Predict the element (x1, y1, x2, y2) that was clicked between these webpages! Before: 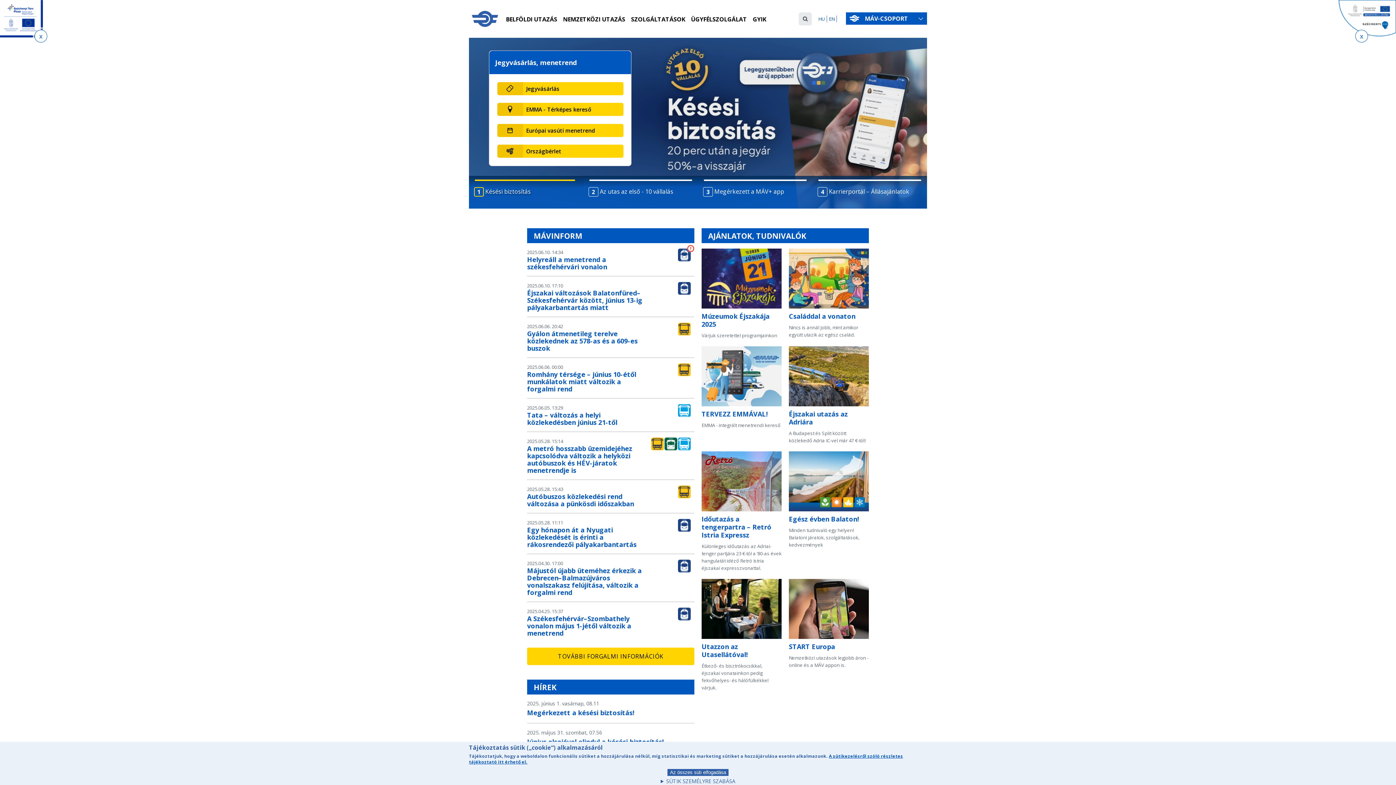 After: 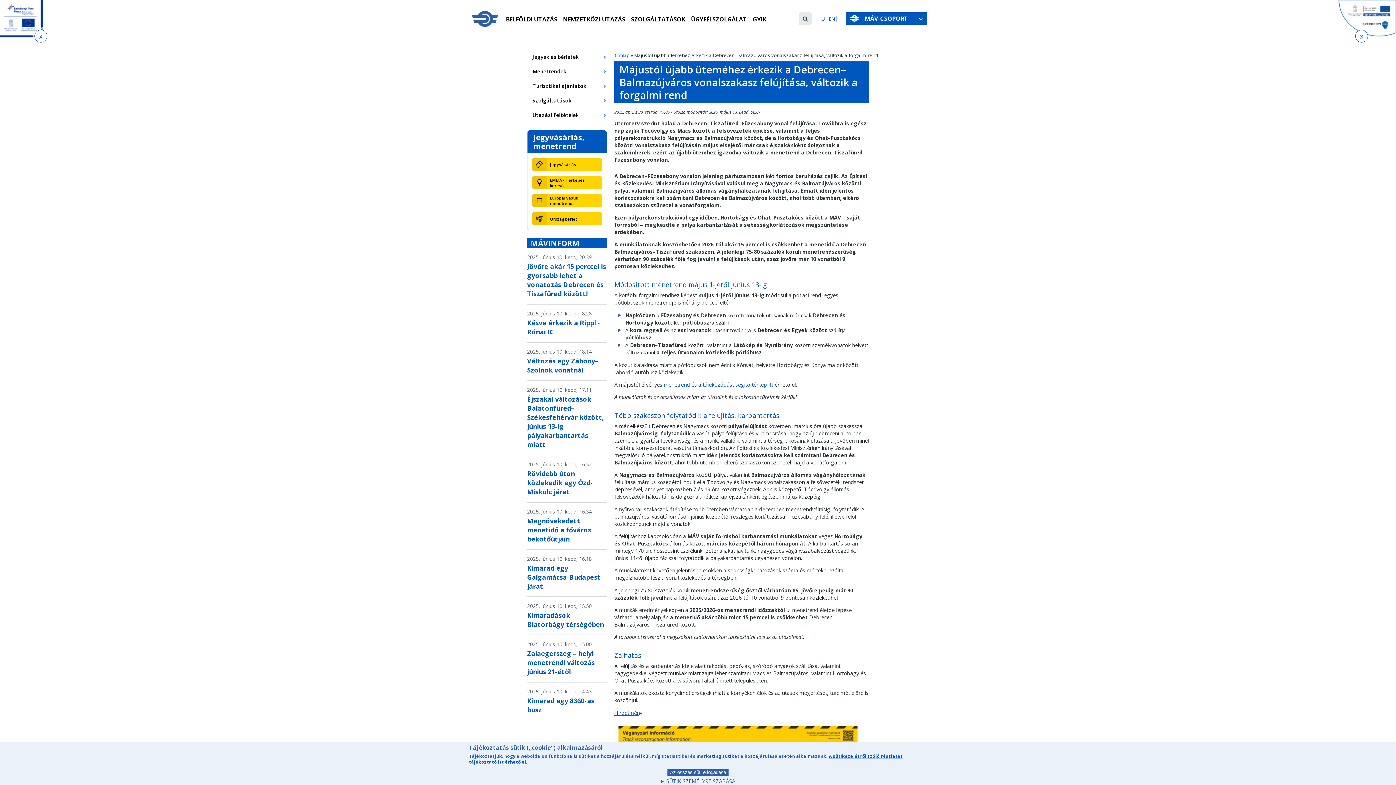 Action: label: Májustól újabb üteméhez érkezik a Debrecen–Balmazújváros vonalszakasz felújítása, változik a forgalmi rend bbox: (527, 566, 641, 597)